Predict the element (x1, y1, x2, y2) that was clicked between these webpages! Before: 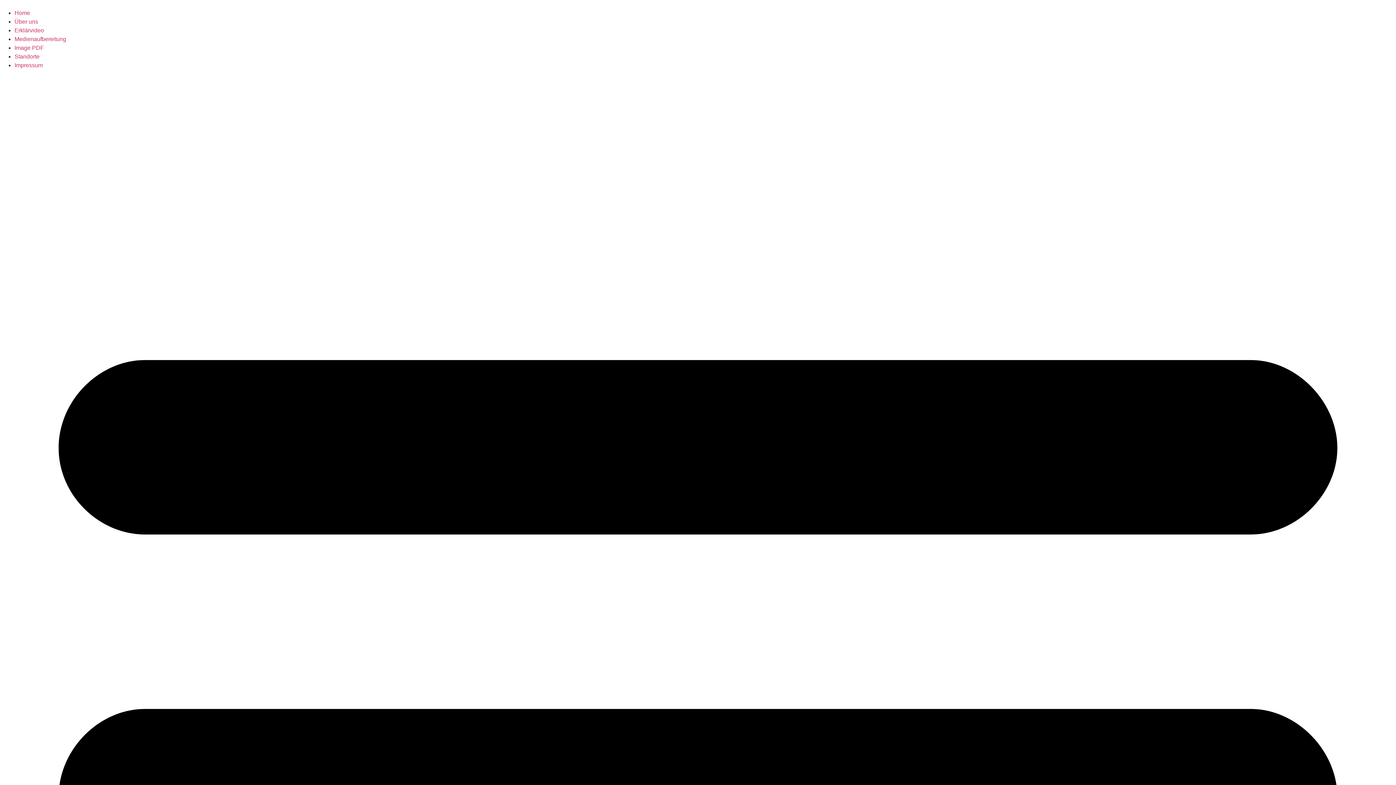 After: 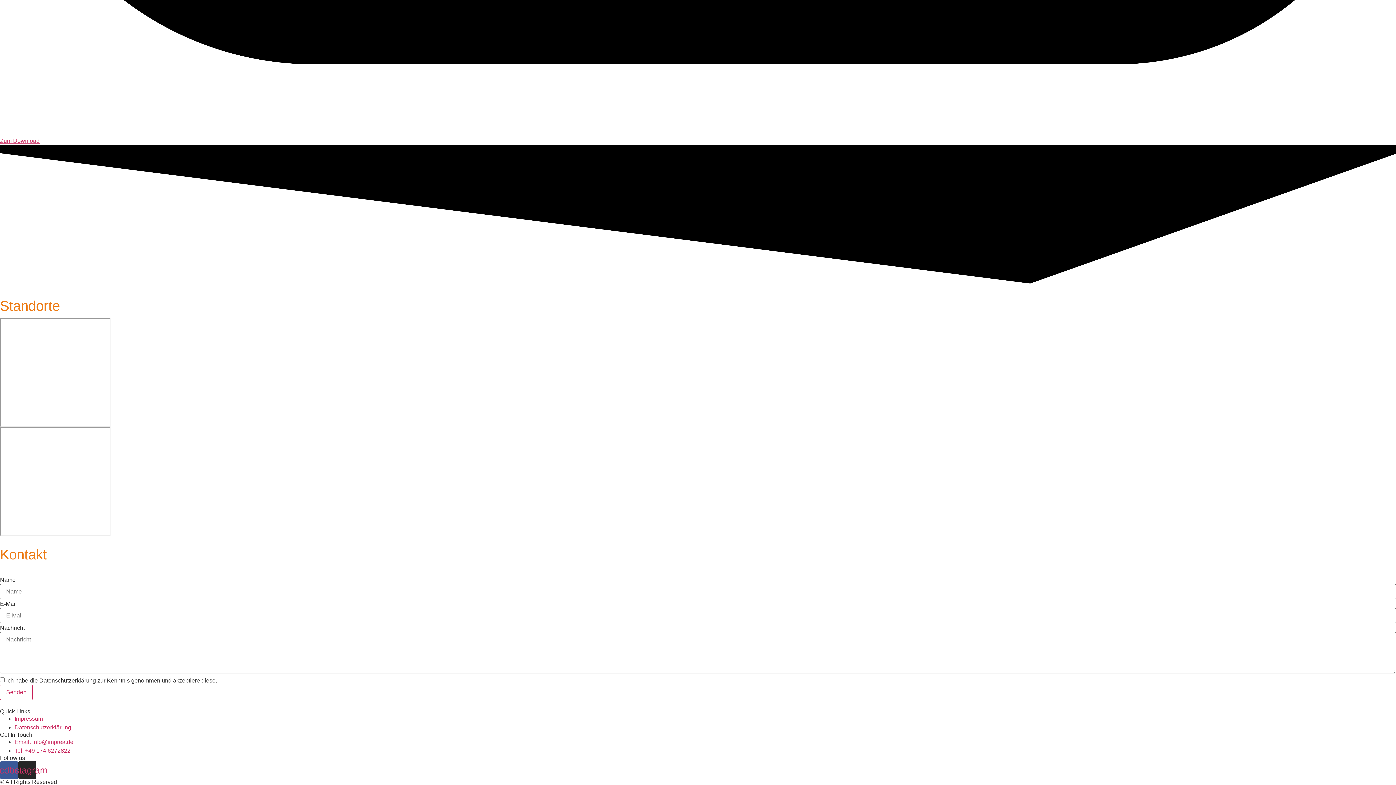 Action: label: Standorte bbox: (14, 53, 39, 59)